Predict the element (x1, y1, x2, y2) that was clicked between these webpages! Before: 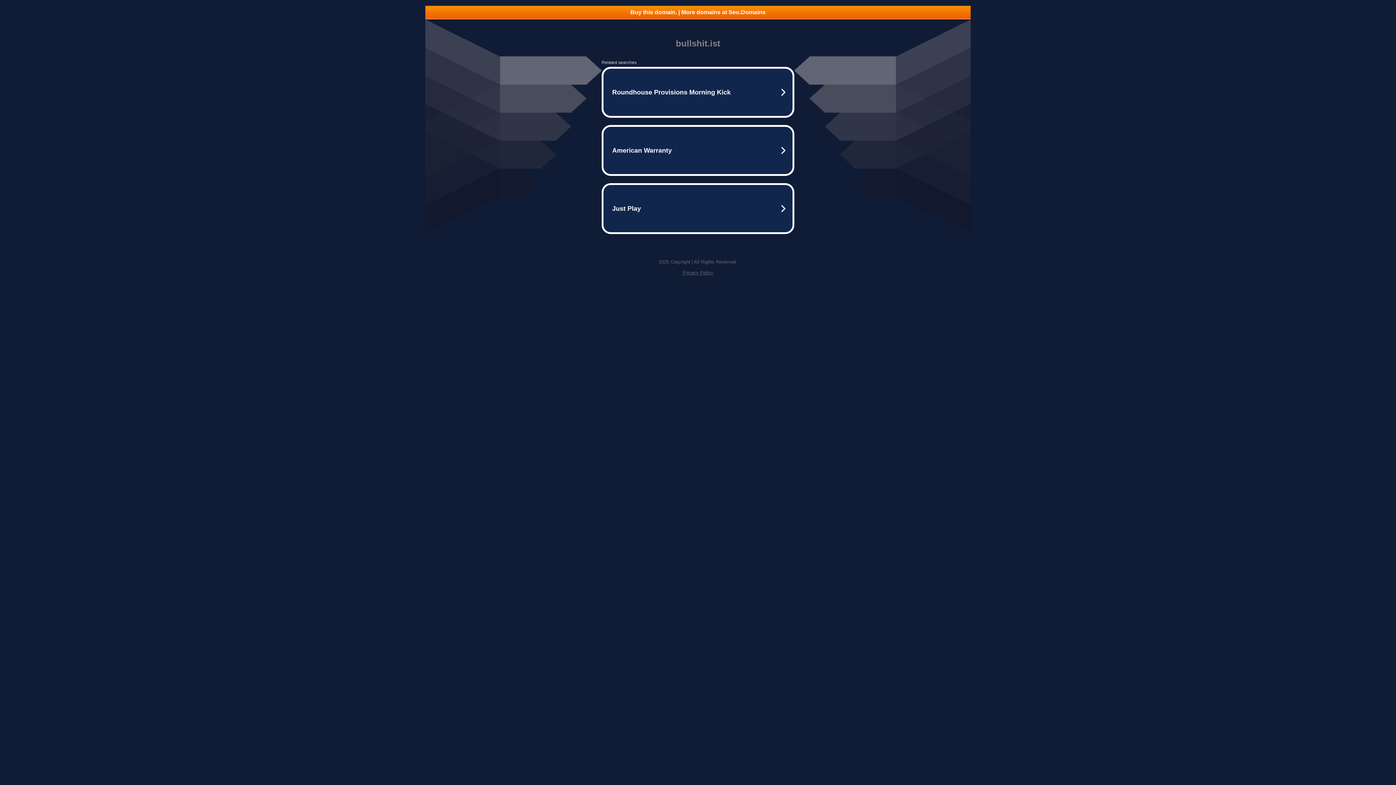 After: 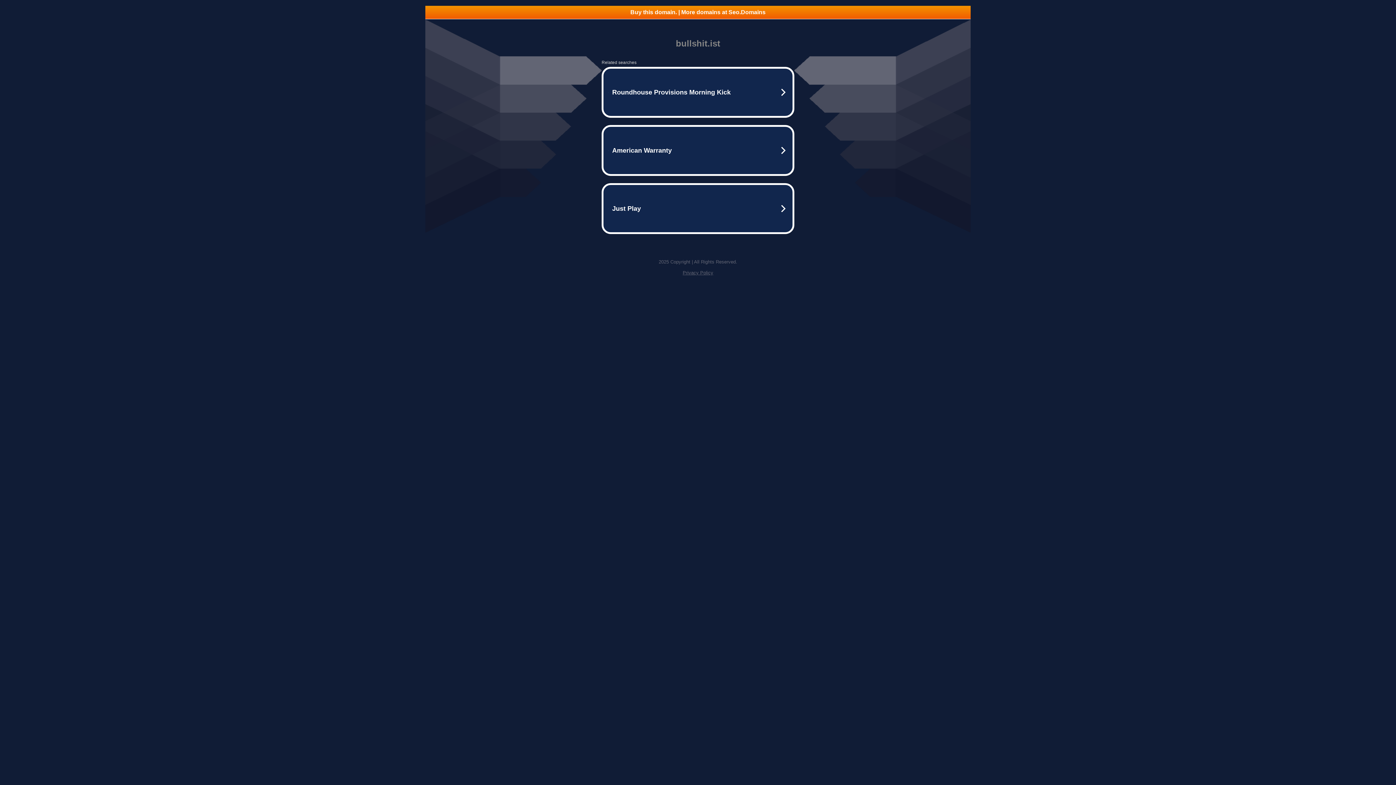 Action: label: Buy this domain. | More domains at Seo.Domains bbox: (425, 5, 970, 18)